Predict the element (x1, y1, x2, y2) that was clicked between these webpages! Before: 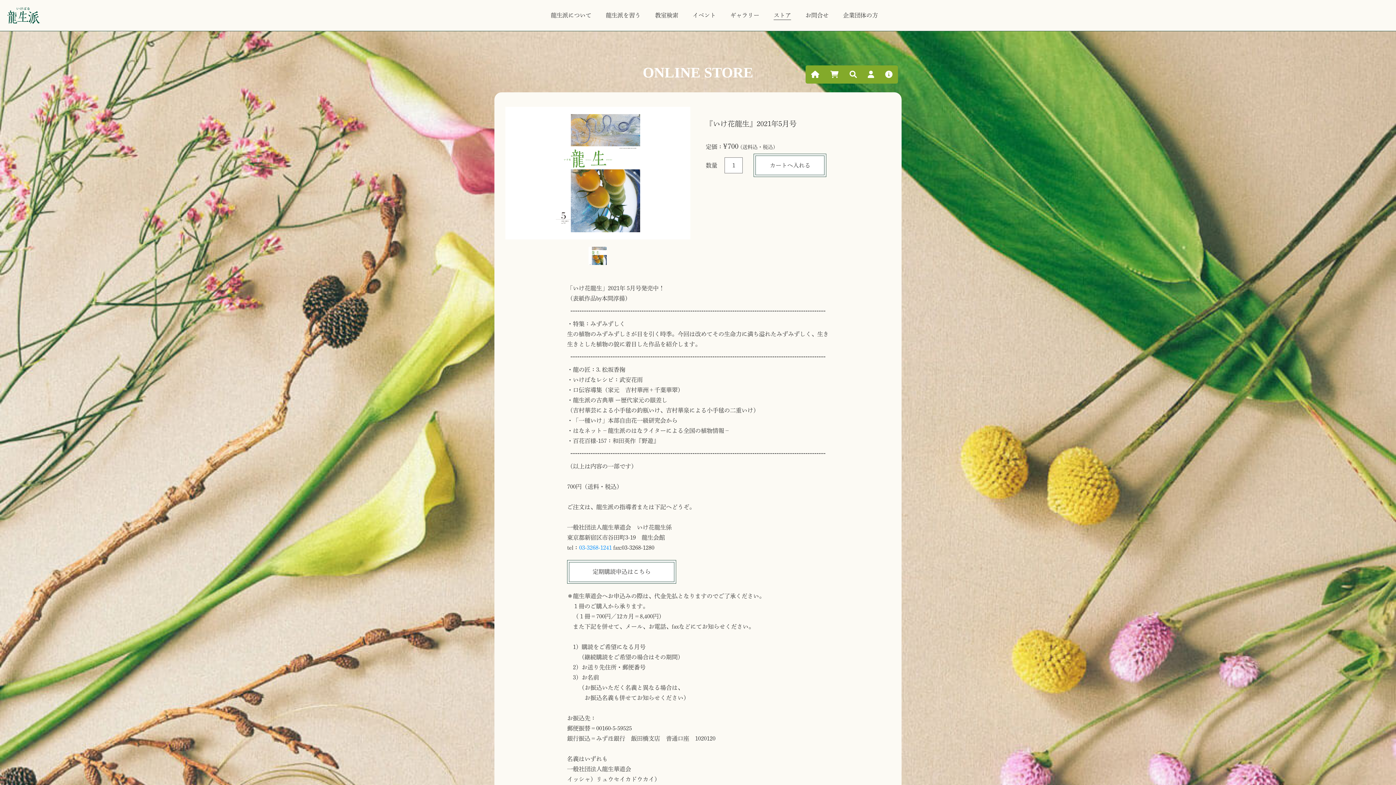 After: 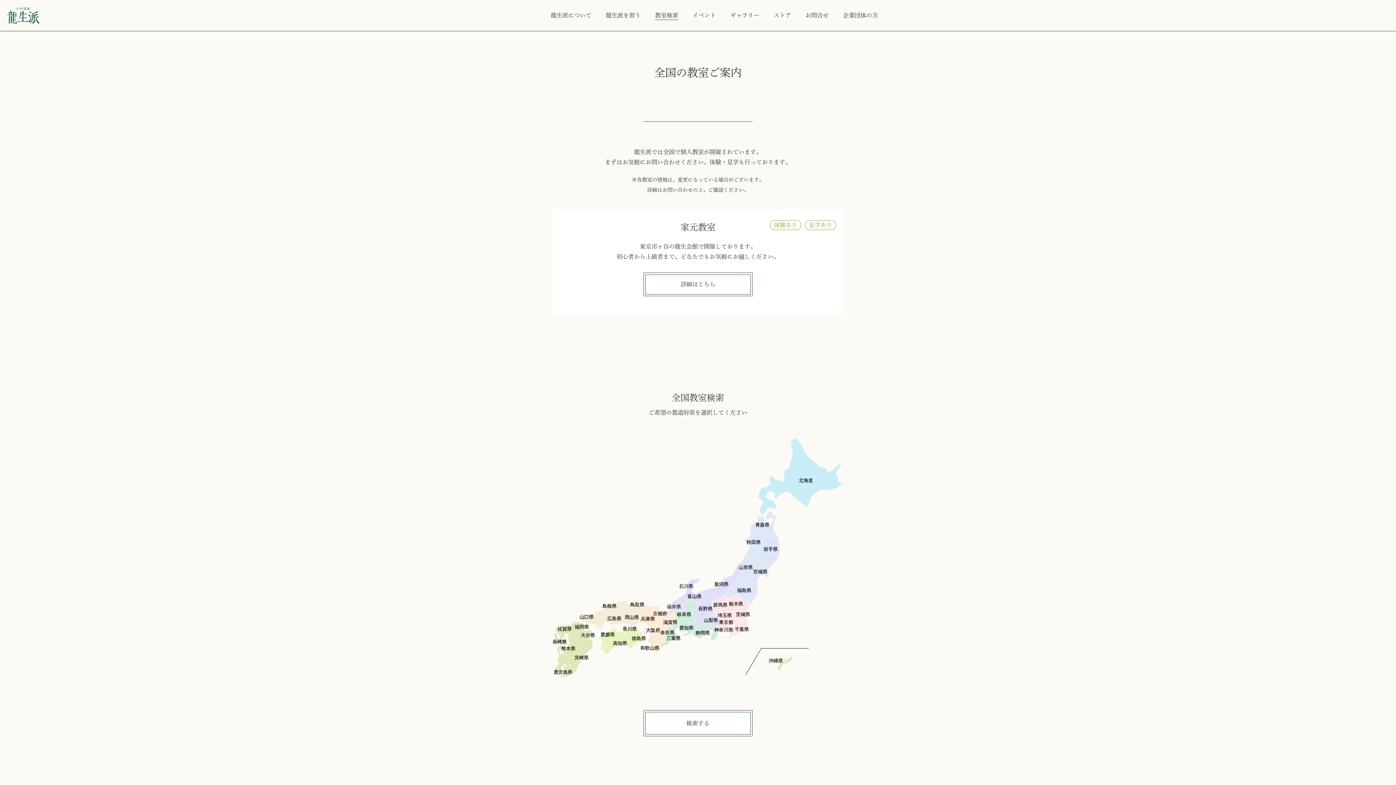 Action: bbox: (655, 10, 678, 20) label: 教室検索